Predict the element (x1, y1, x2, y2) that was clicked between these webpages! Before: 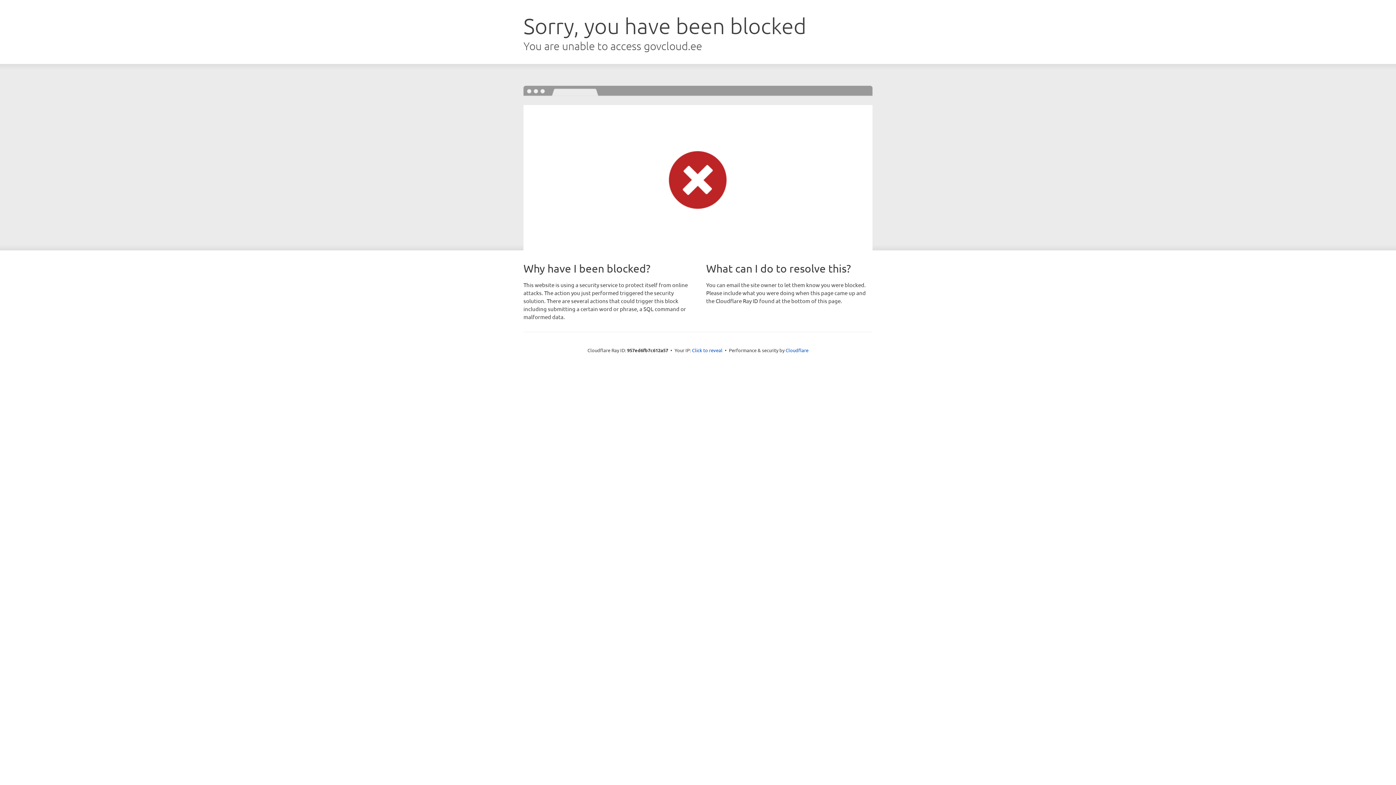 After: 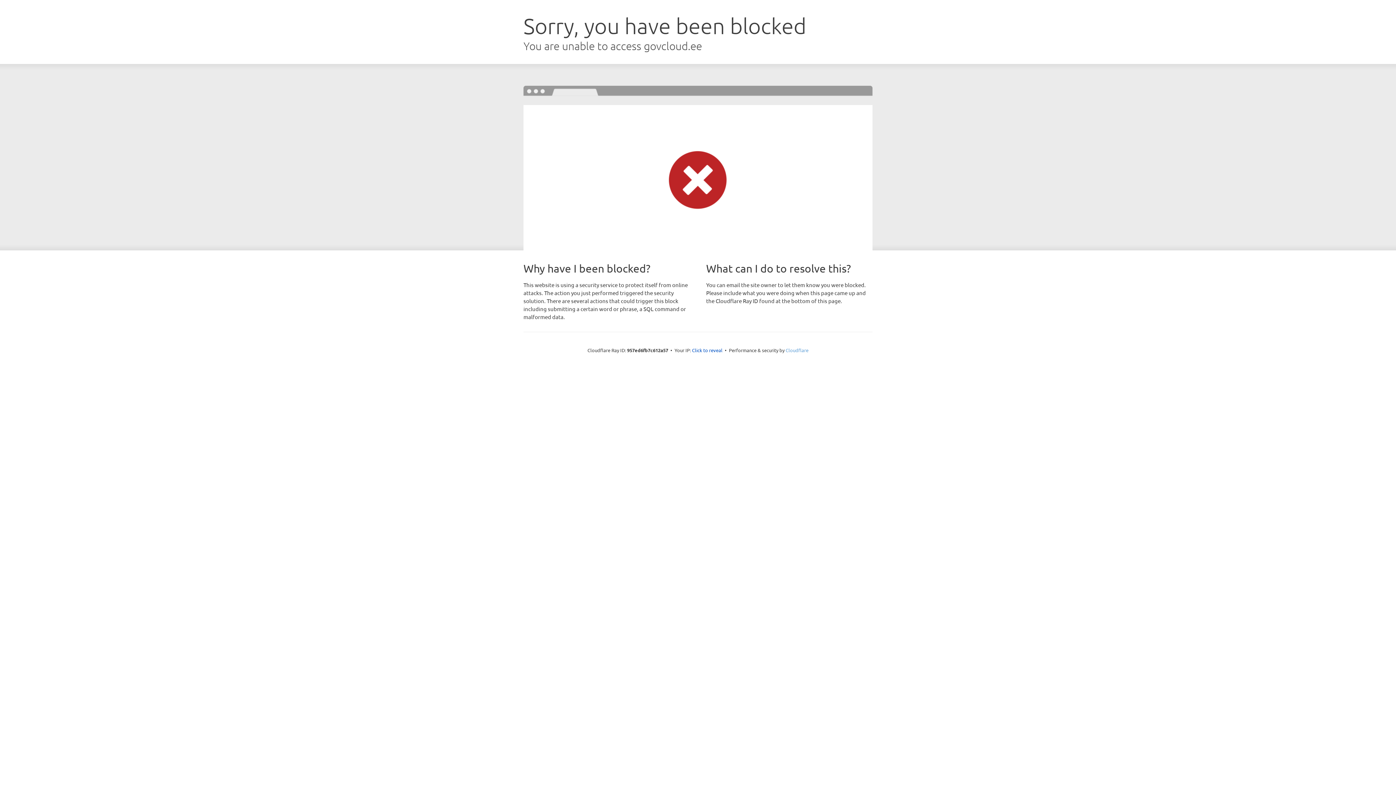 Action: bbox: (785, 347, 808, 353) label: Cloudflare